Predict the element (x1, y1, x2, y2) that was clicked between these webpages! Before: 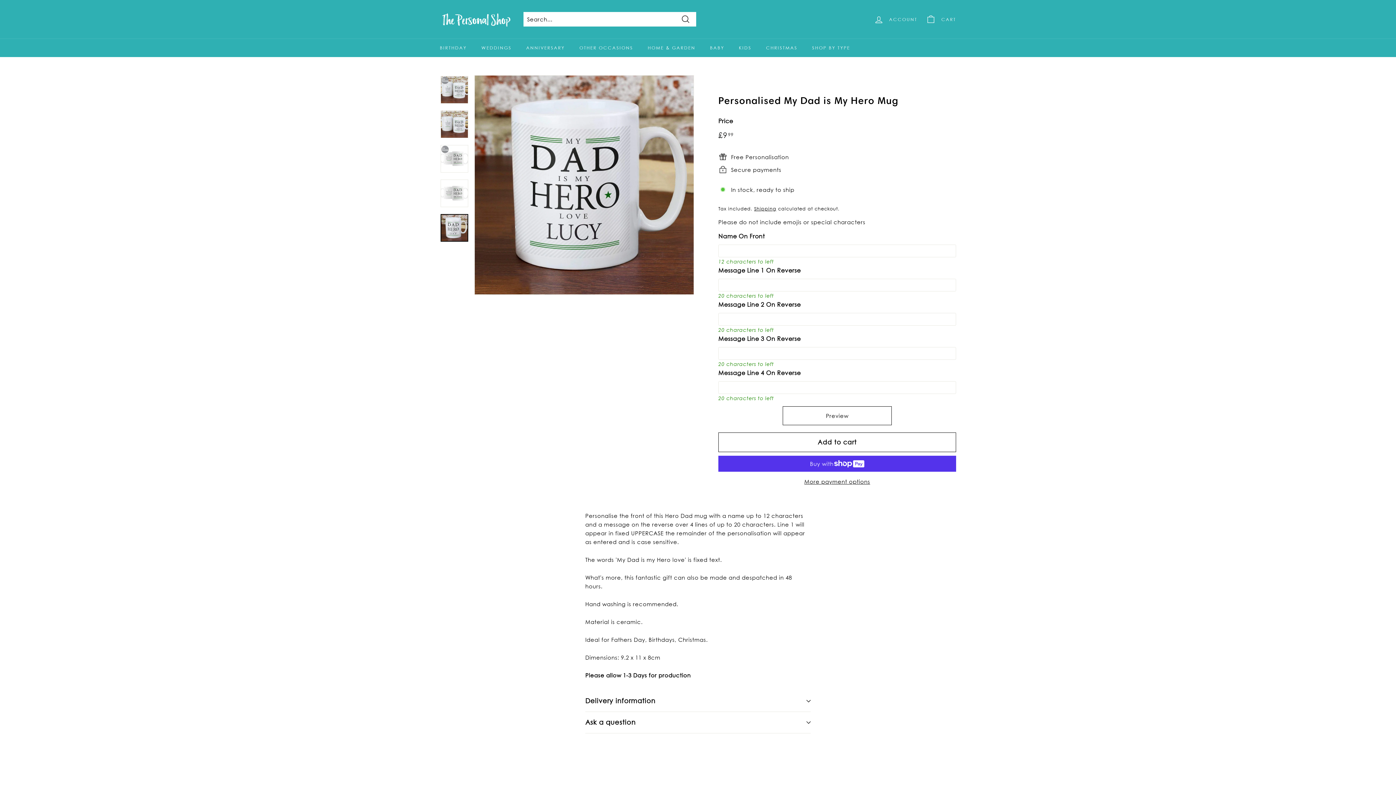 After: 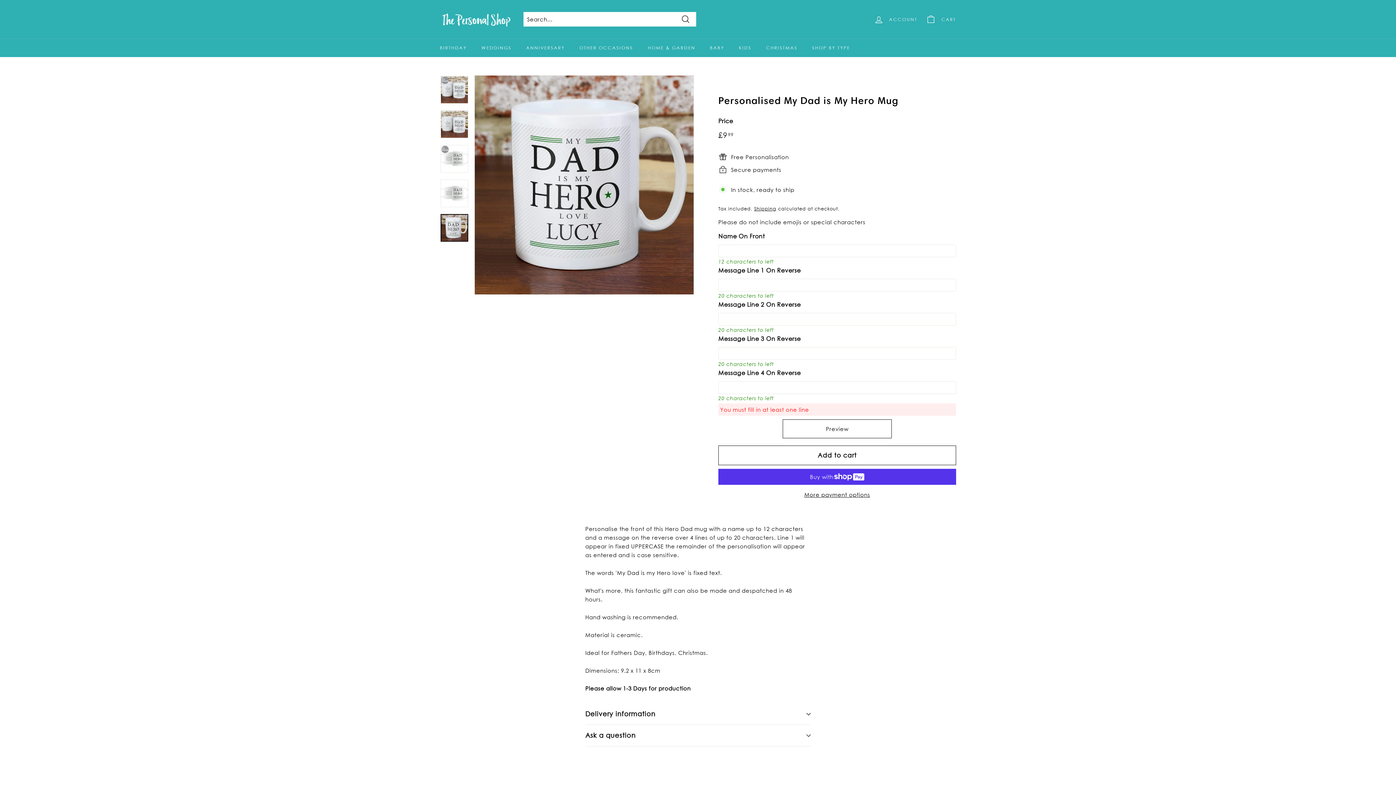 Action: label: Preview bbox: (782, 406, 892, 425)